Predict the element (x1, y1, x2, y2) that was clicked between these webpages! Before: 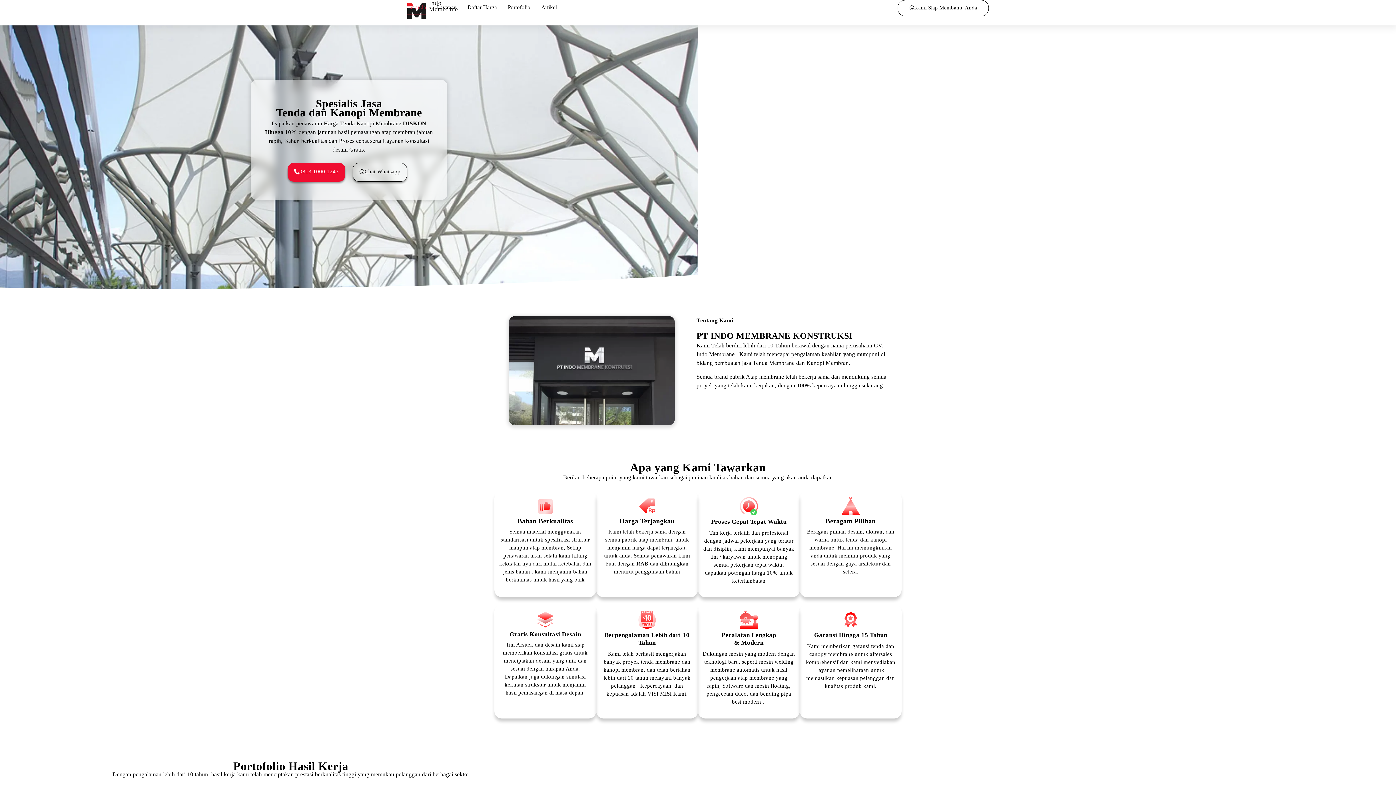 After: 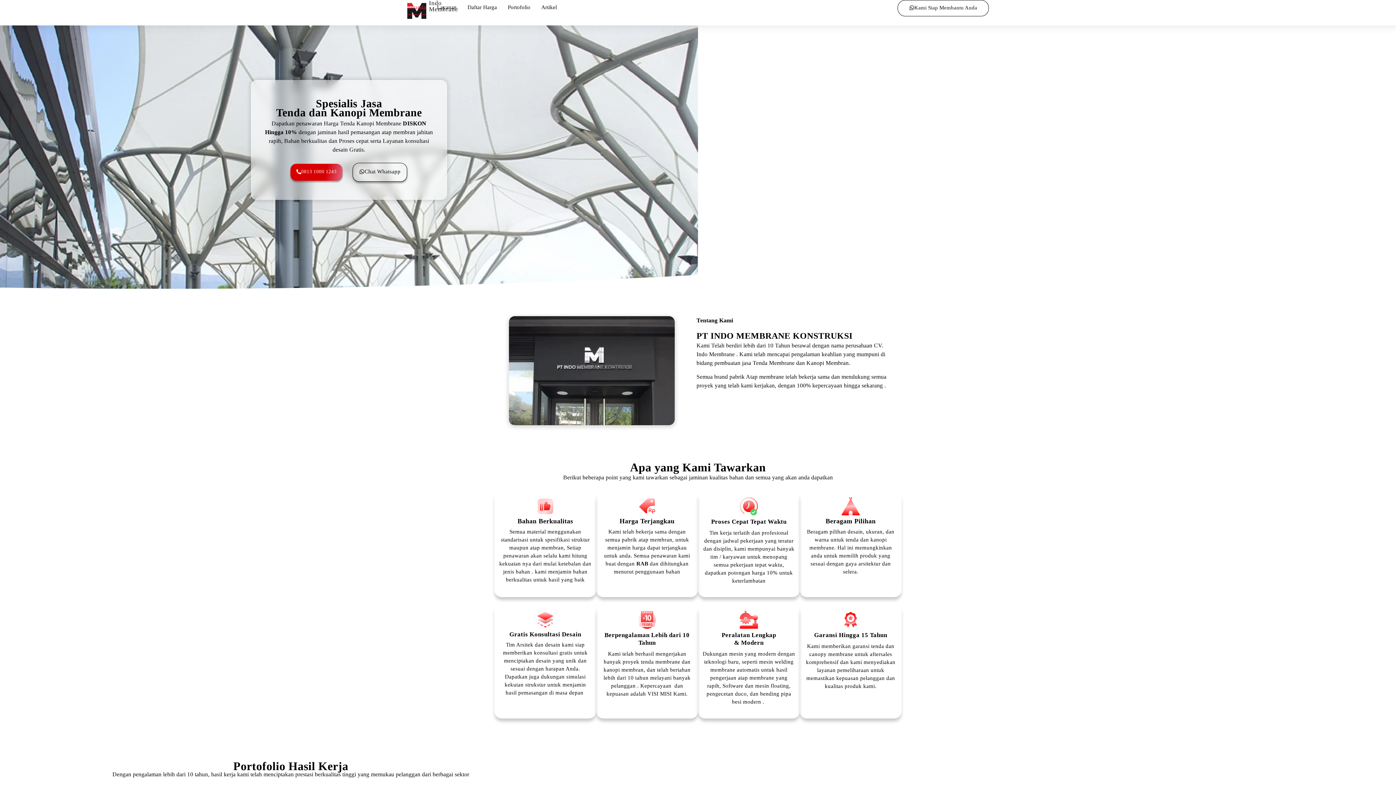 Action: bbox: (287, 163, 345, 181) label: 0813 1000 1243